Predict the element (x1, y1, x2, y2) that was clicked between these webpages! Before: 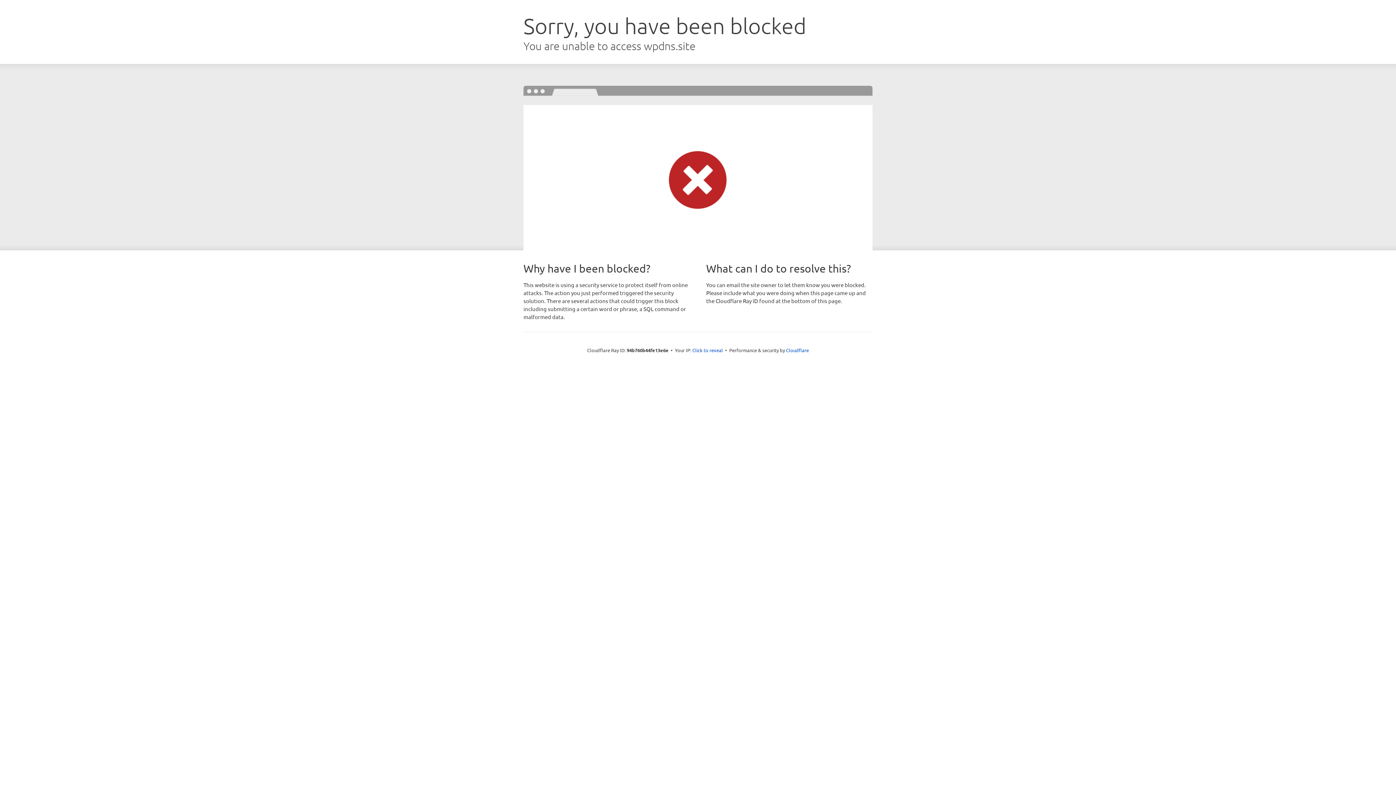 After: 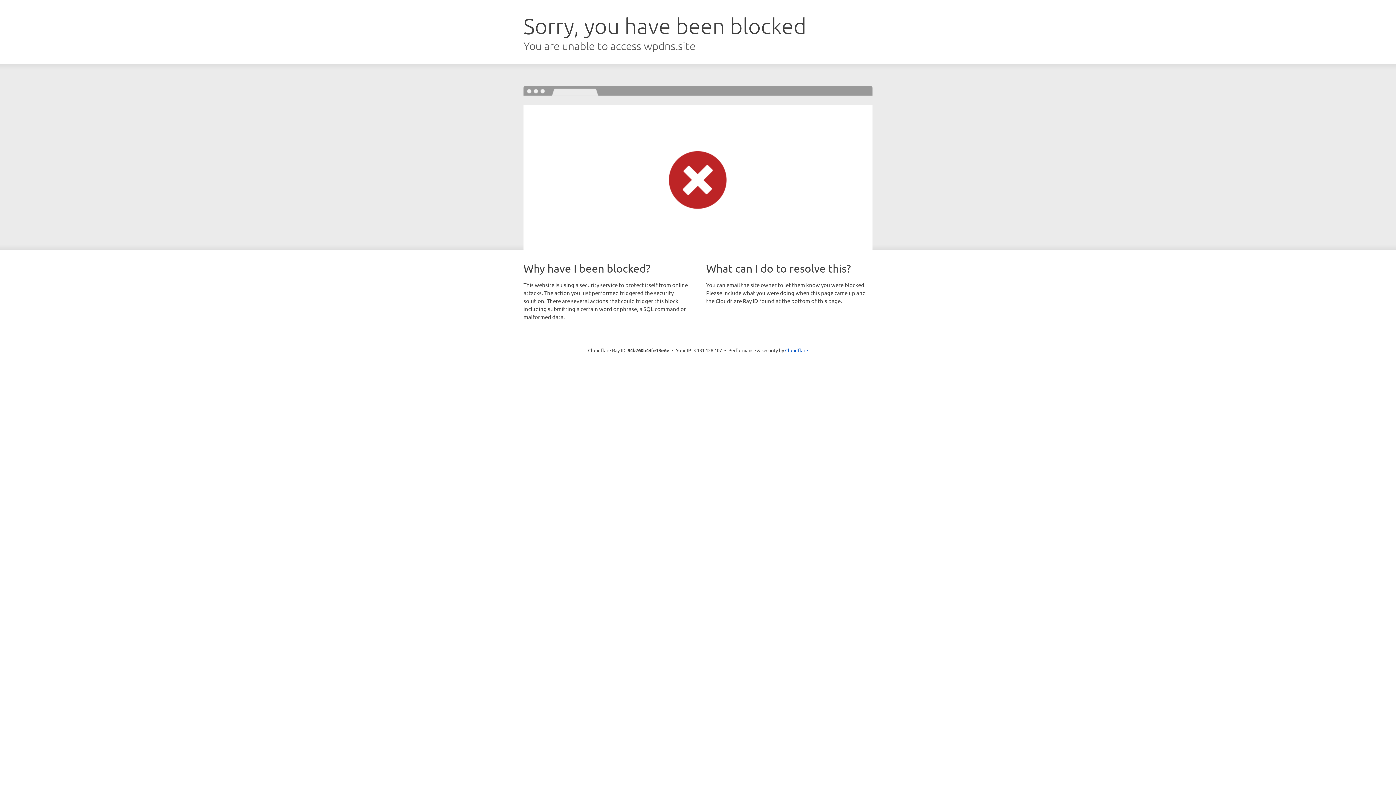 Action: bbox: (692, 346, 723, 353) label: Click to reveal